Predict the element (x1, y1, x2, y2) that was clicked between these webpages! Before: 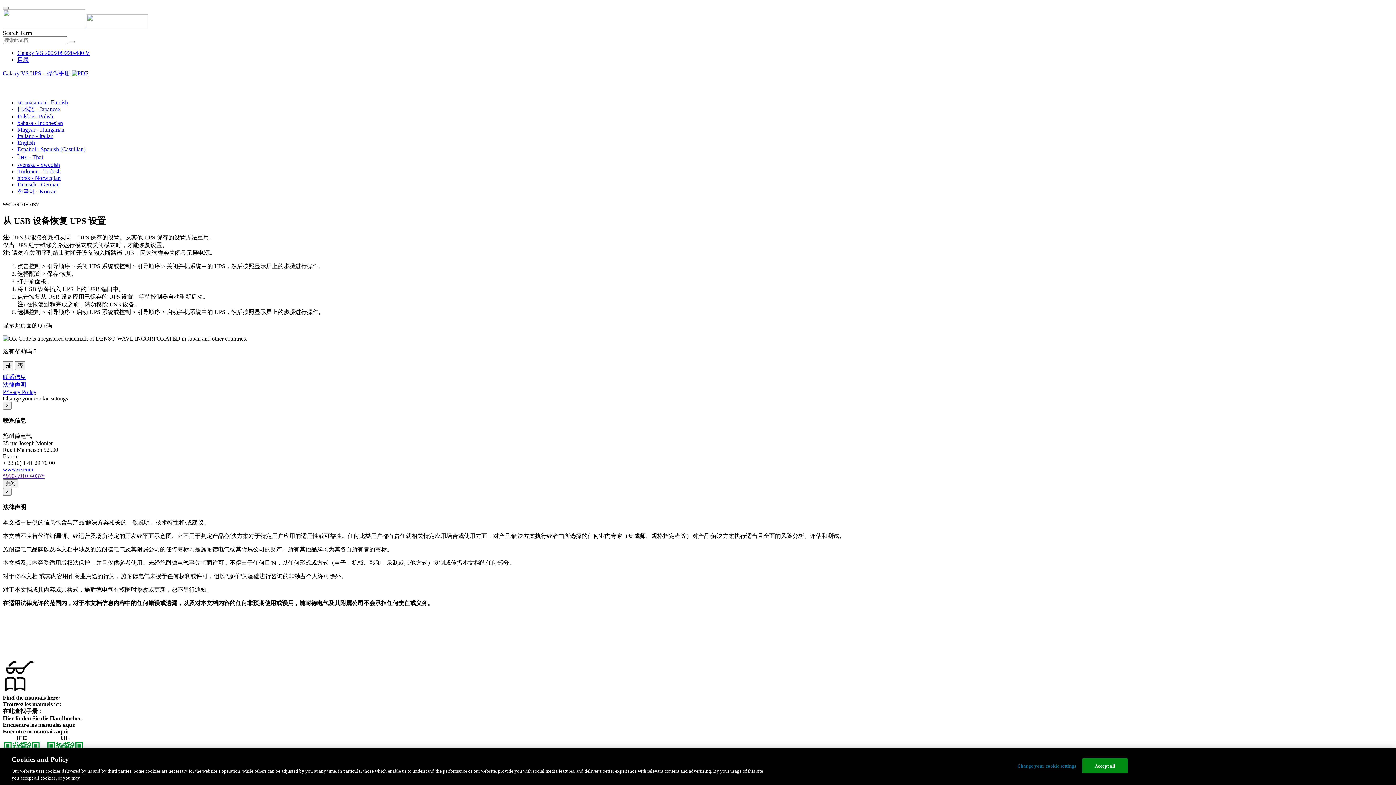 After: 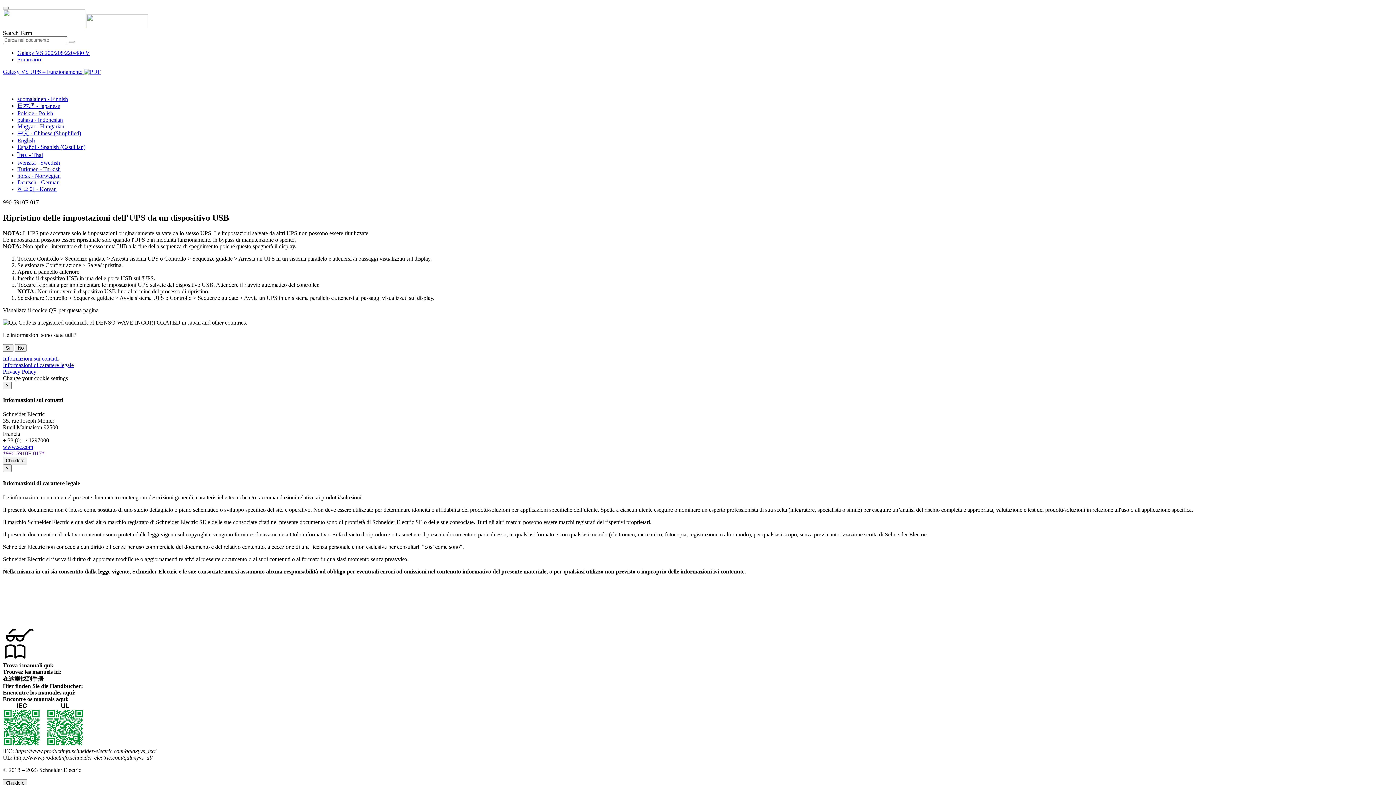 Action: bbox: (17, 133, 53, 139) label: Italiano - Italian